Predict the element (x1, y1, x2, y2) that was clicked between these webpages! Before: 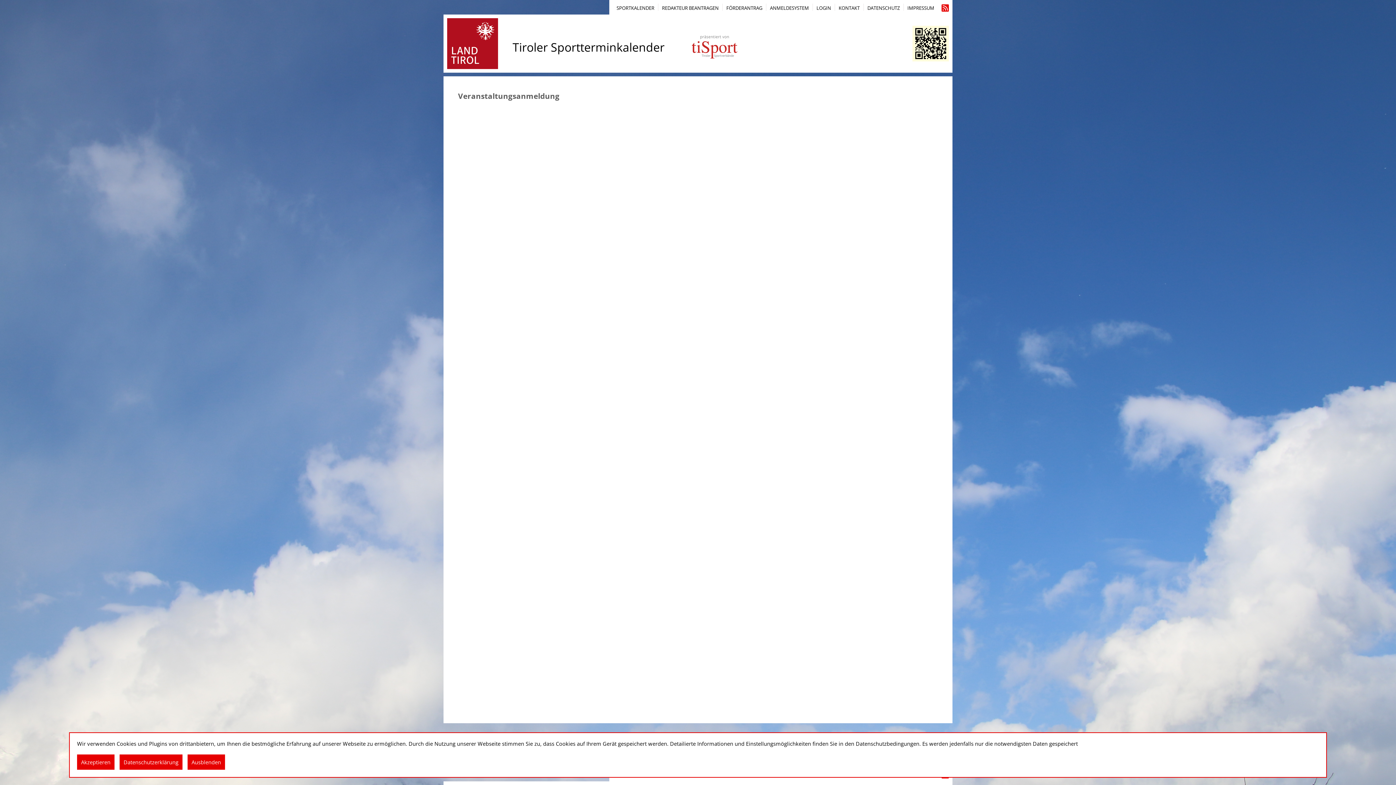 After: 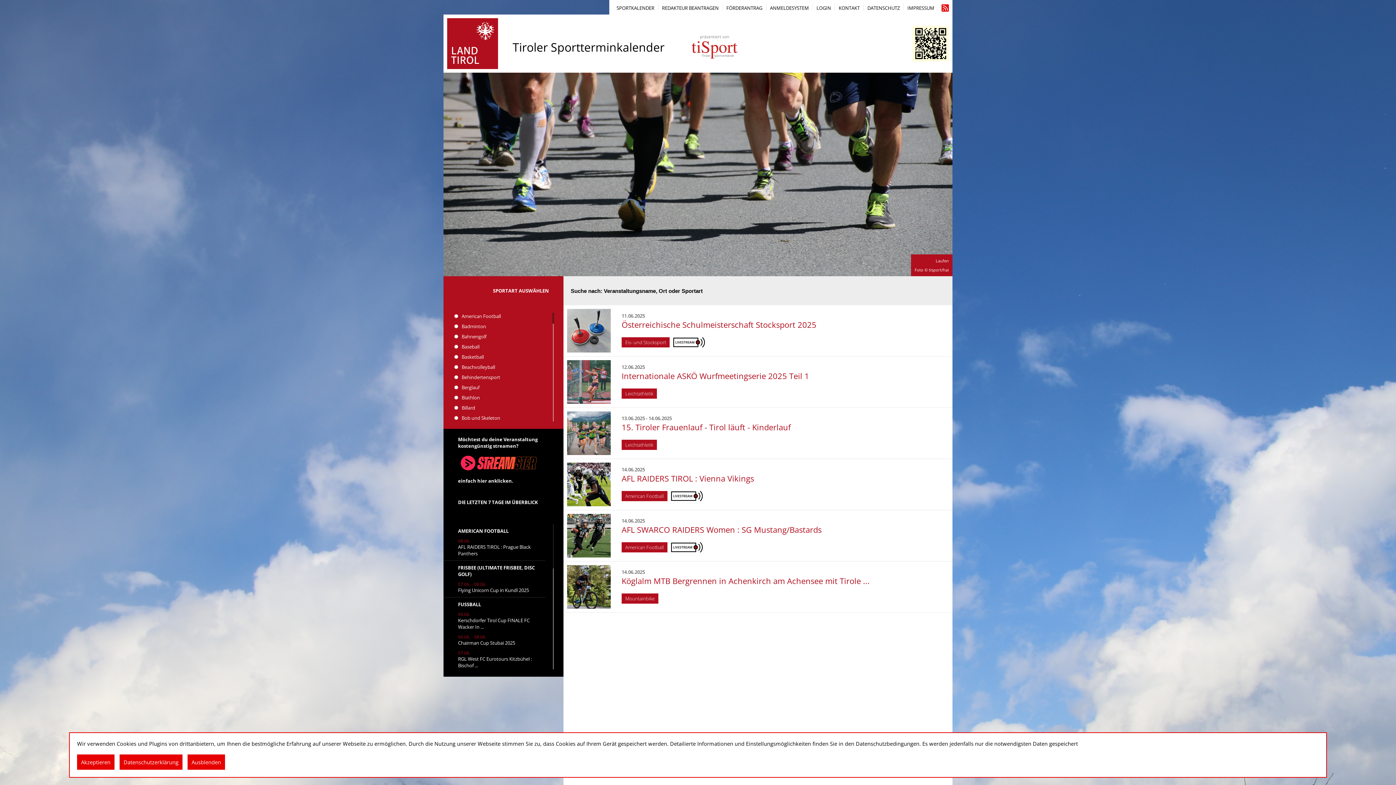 Action: label: SPORTKALENDER bbox: (616, 4, 654, 11)